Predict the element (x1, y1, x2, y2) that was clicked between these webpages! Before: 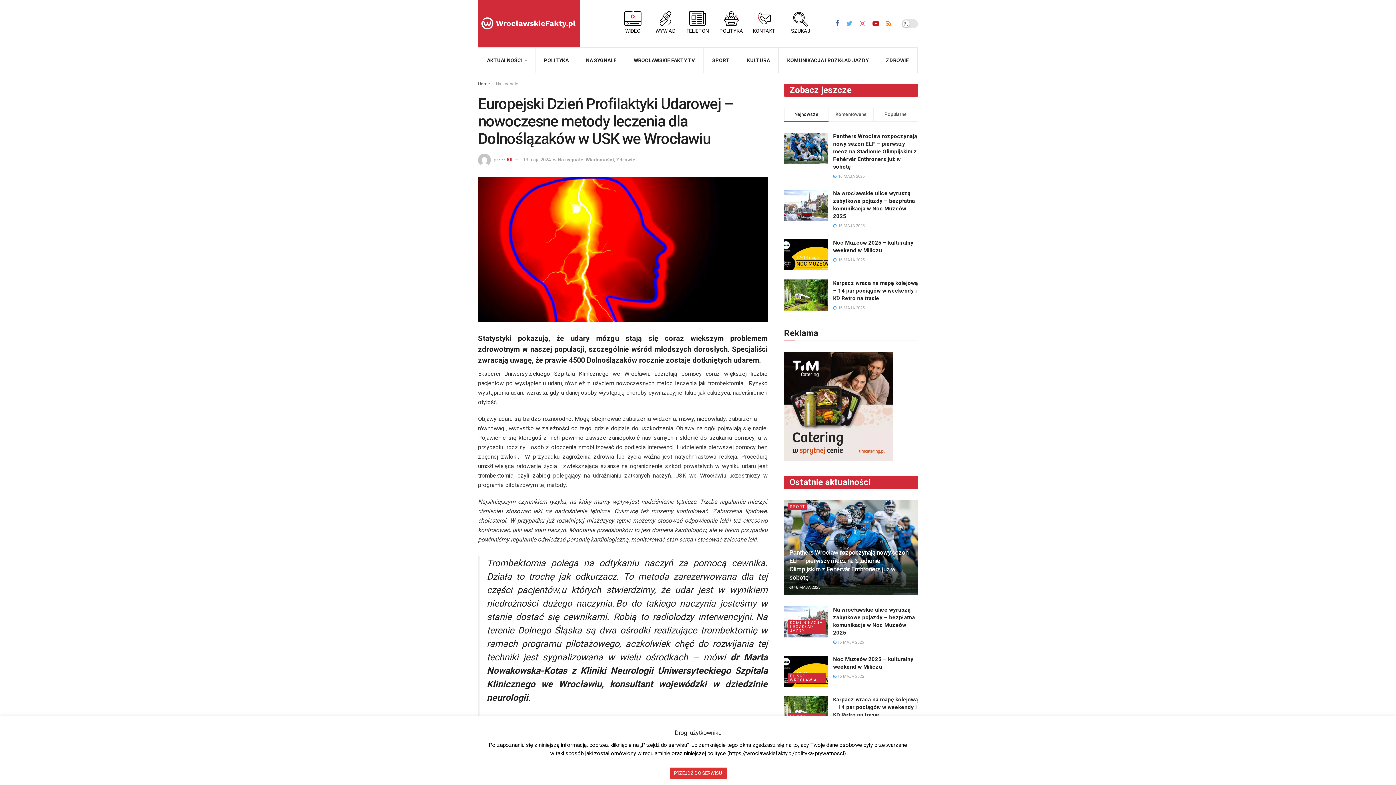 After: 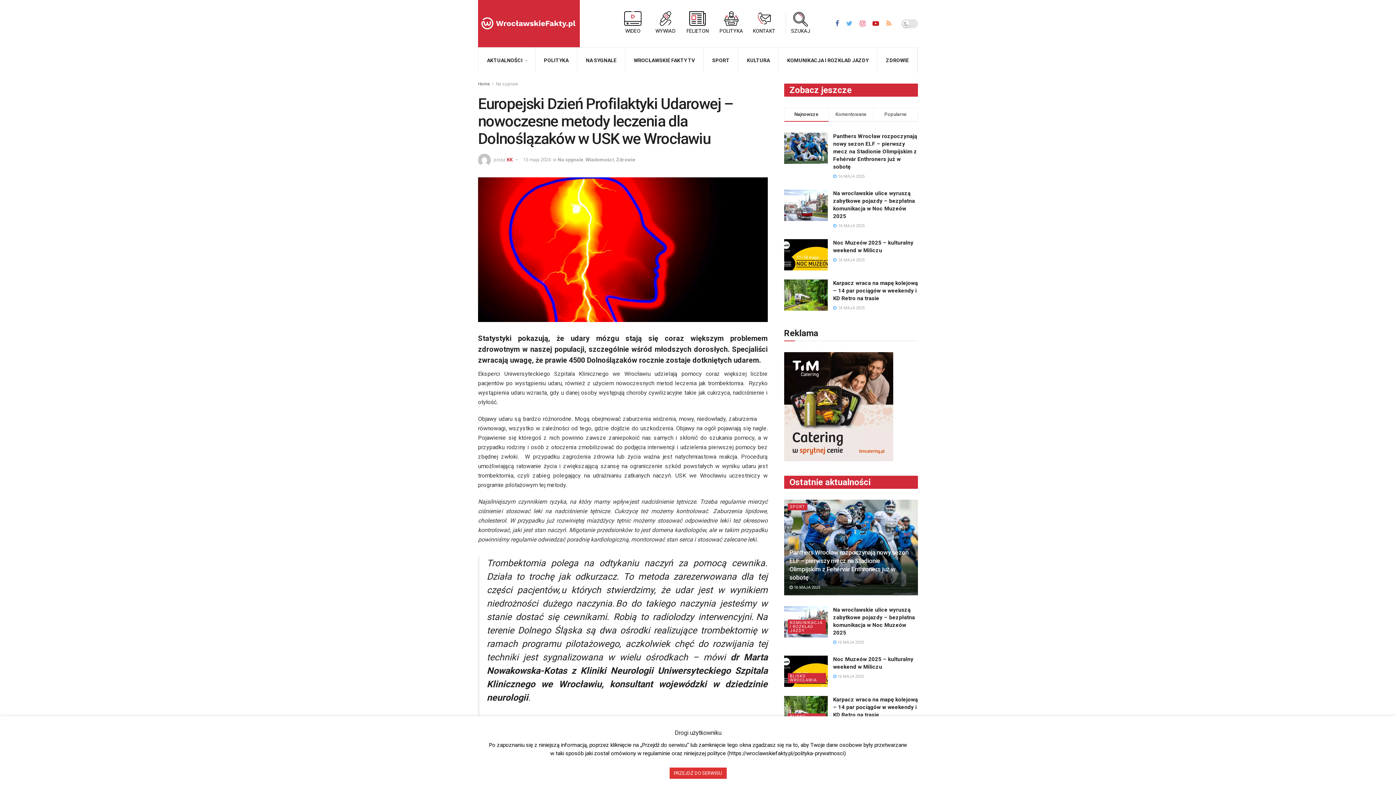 Action: bbox: (886, 19, 891, 27)